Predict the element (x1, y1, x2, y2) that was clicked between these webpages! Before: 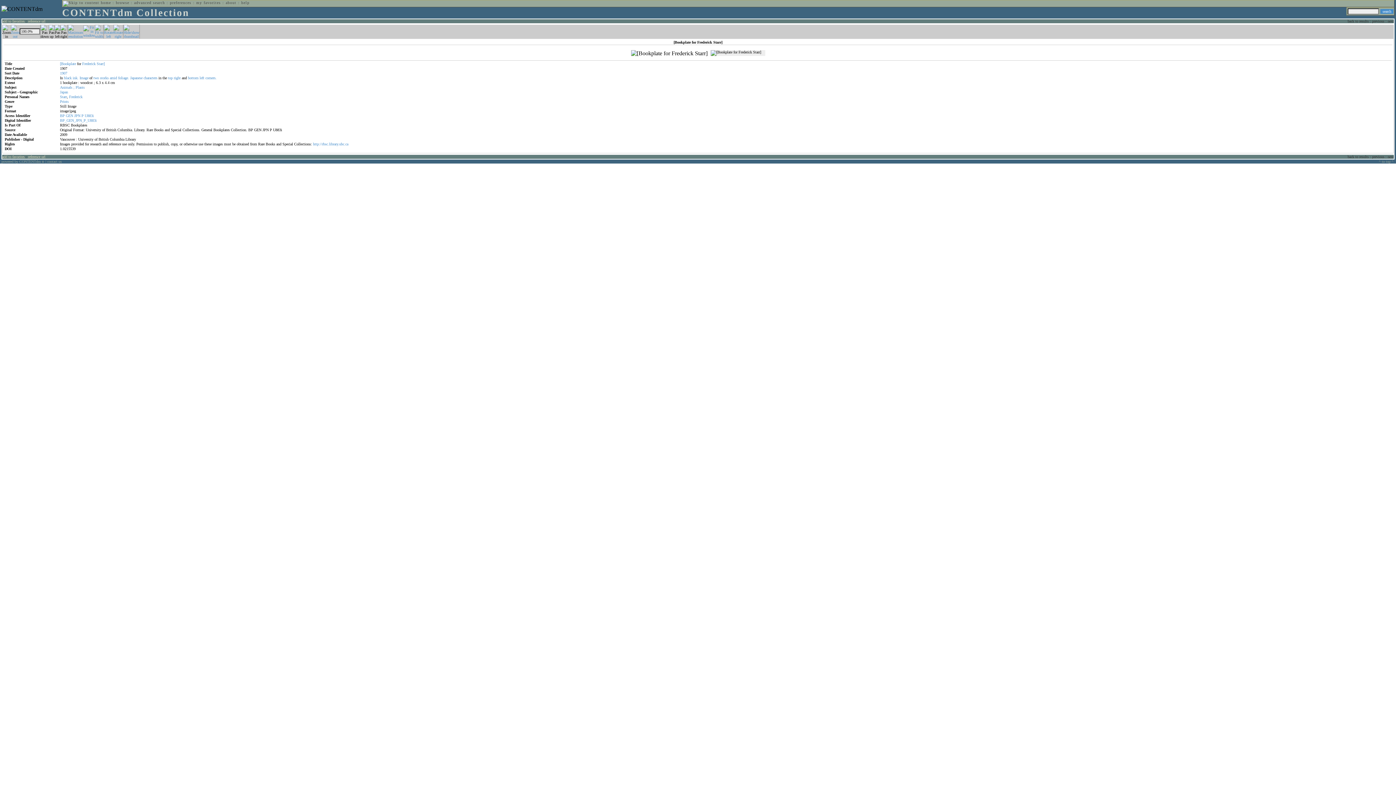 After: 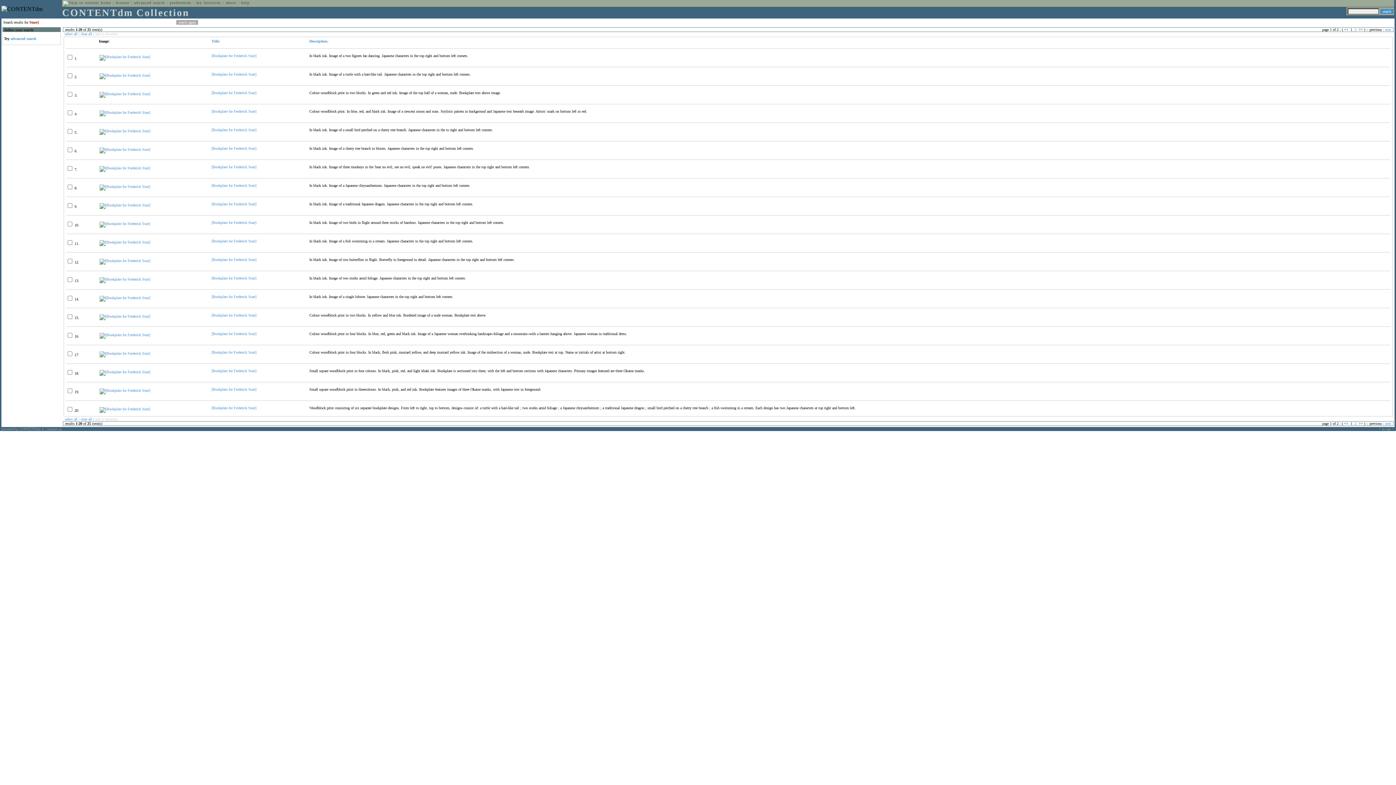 Action: bbox: (96, 61, 104, 65) label: Starr]